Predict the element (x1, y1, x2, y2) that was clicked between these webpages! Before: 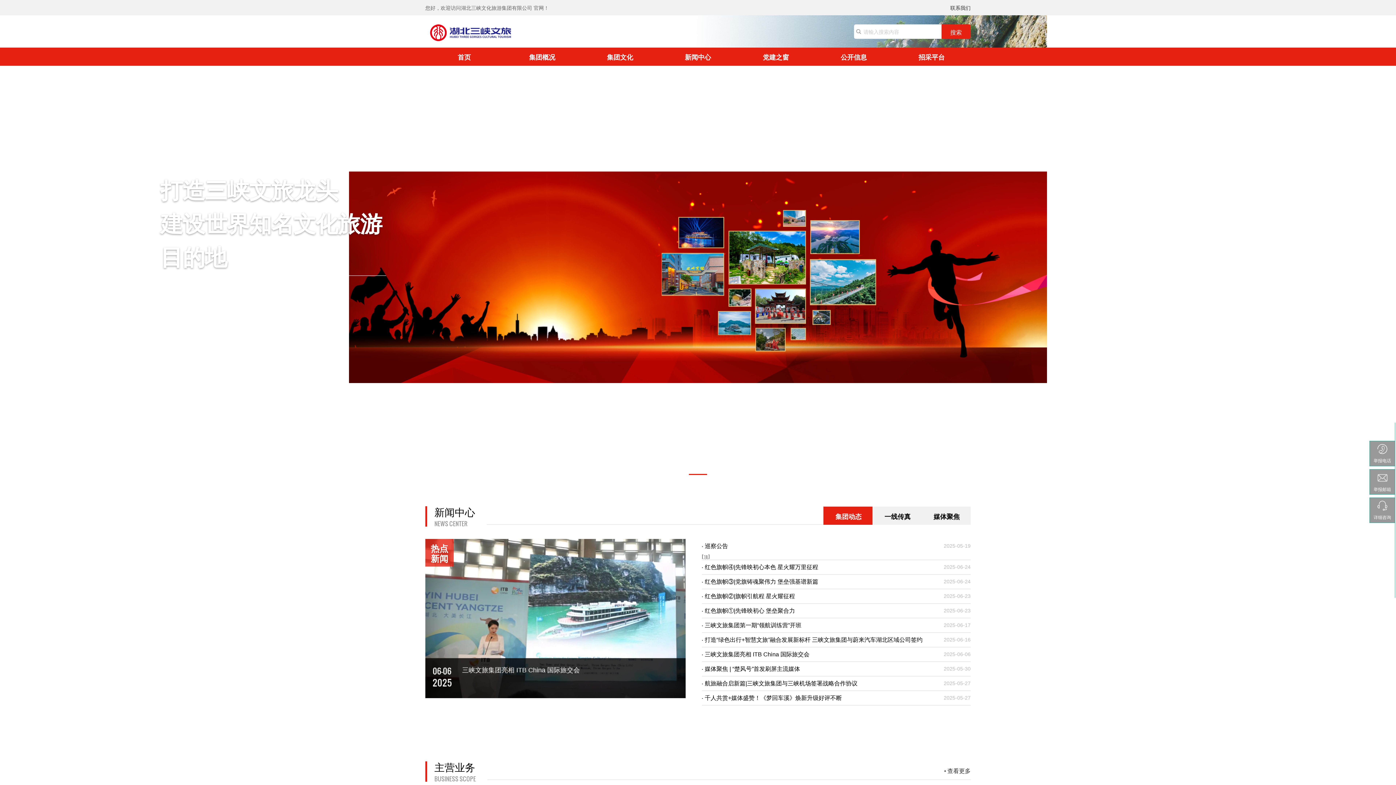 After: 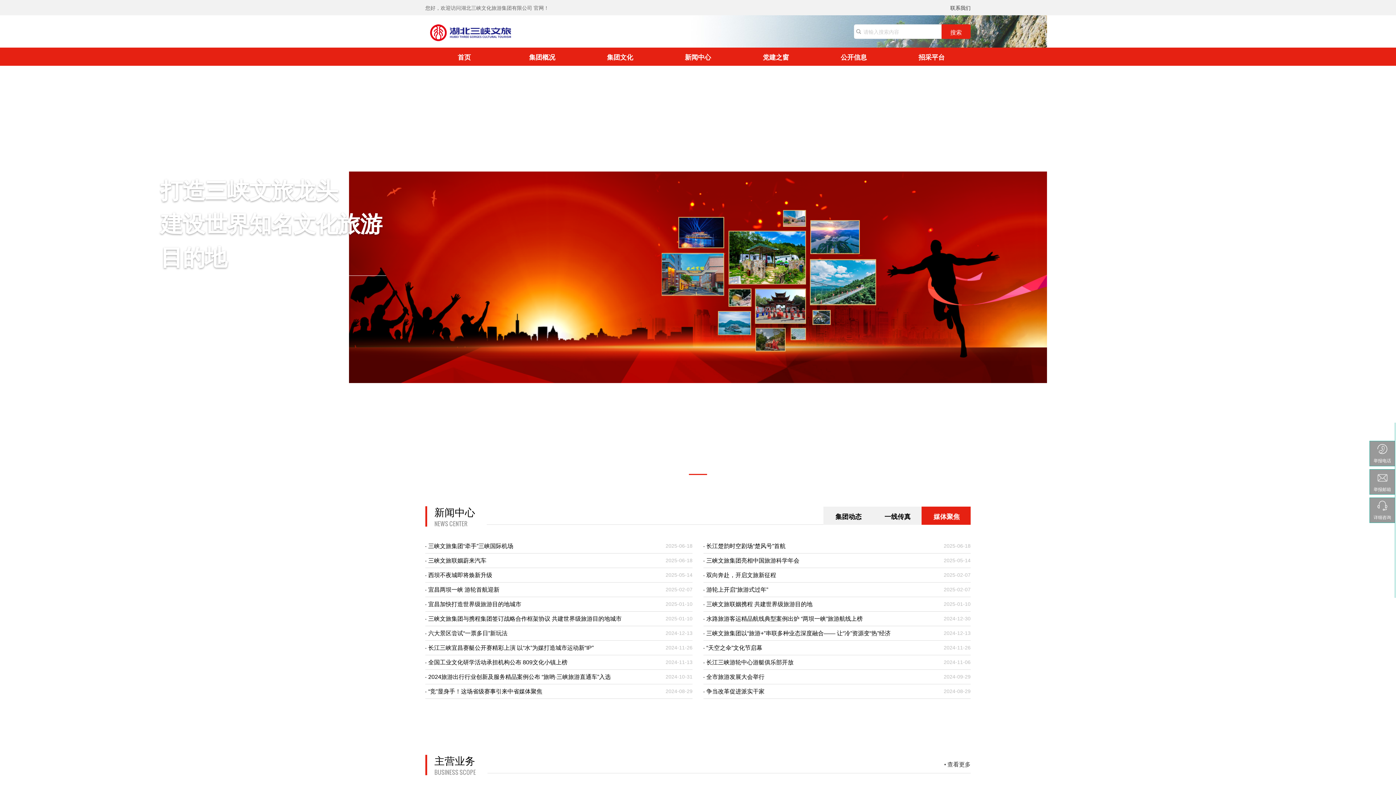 Action: label:  媒体聚焦 bbox: (921, 507, 970, 525)